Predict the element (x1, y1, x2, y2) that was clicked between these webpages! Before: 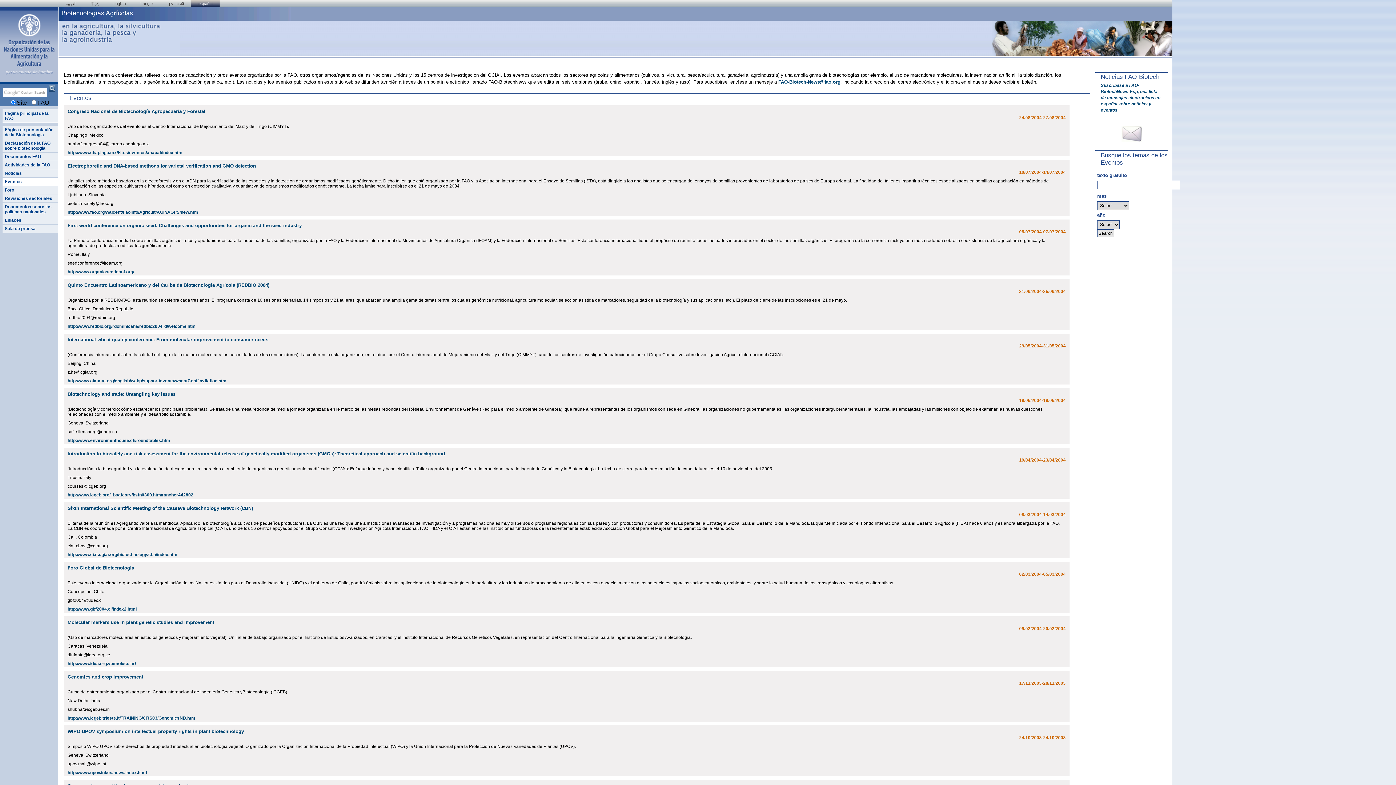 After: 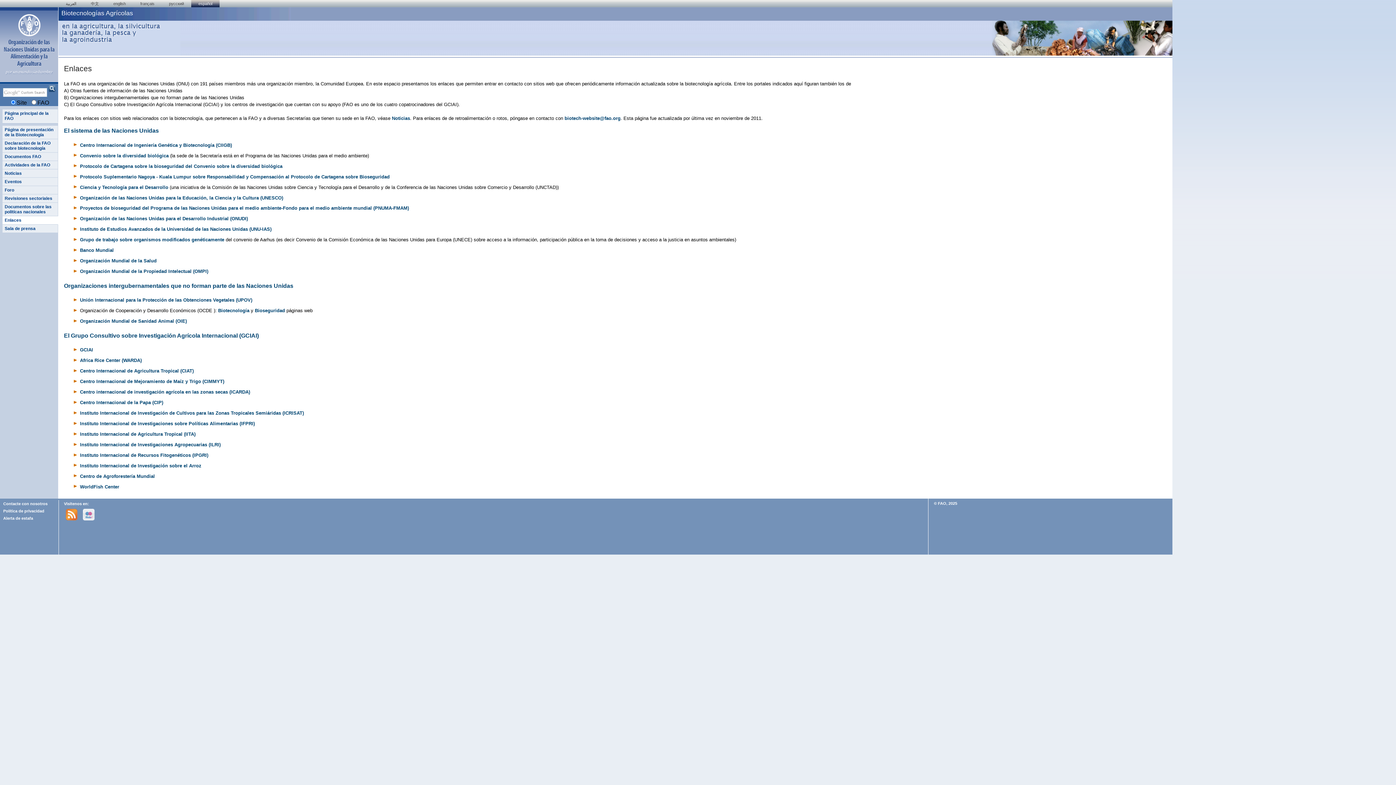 Action: bbox: (2, 216, 58, 224) label: Enlaces